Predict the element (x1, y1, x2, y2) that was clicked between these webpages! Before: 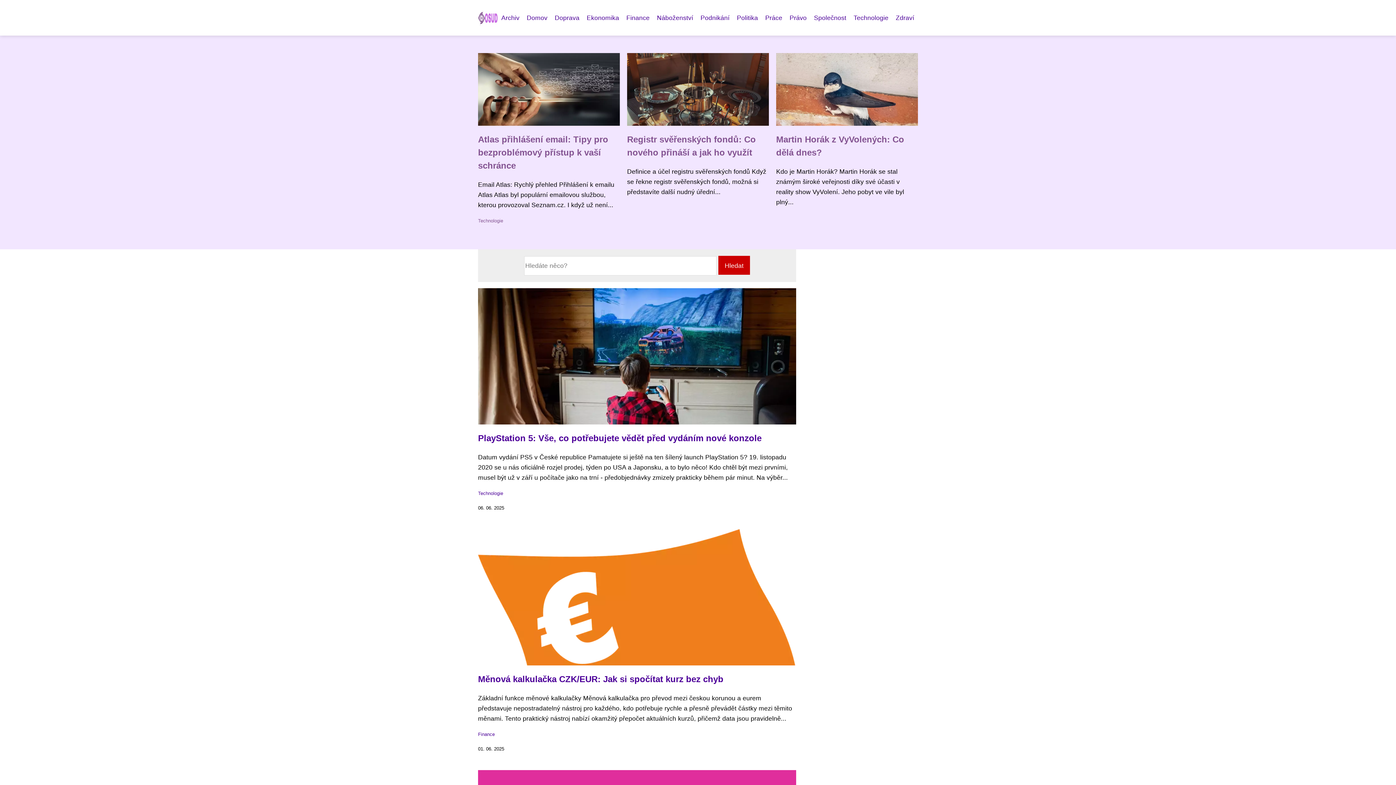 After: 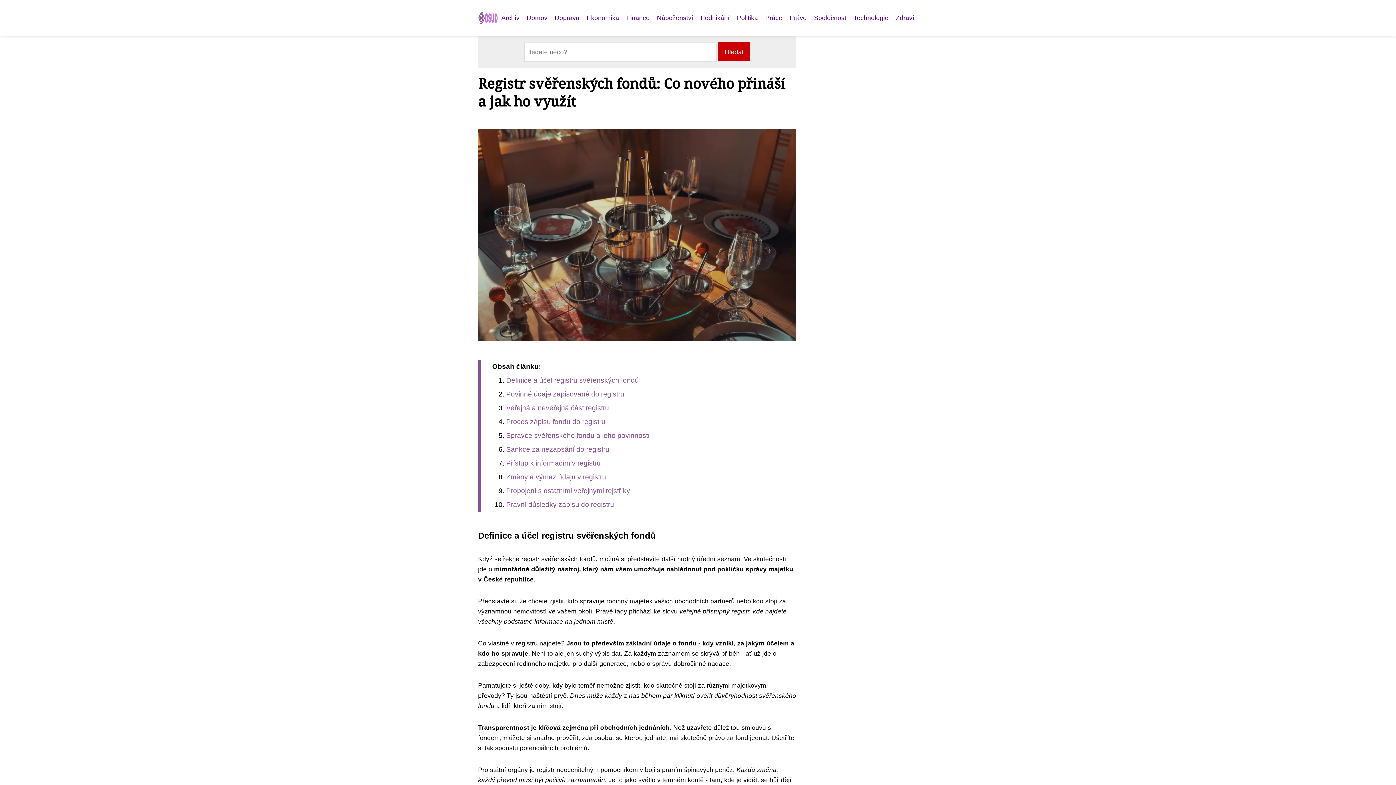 Action: bbox: (627, 96, 769, 103)